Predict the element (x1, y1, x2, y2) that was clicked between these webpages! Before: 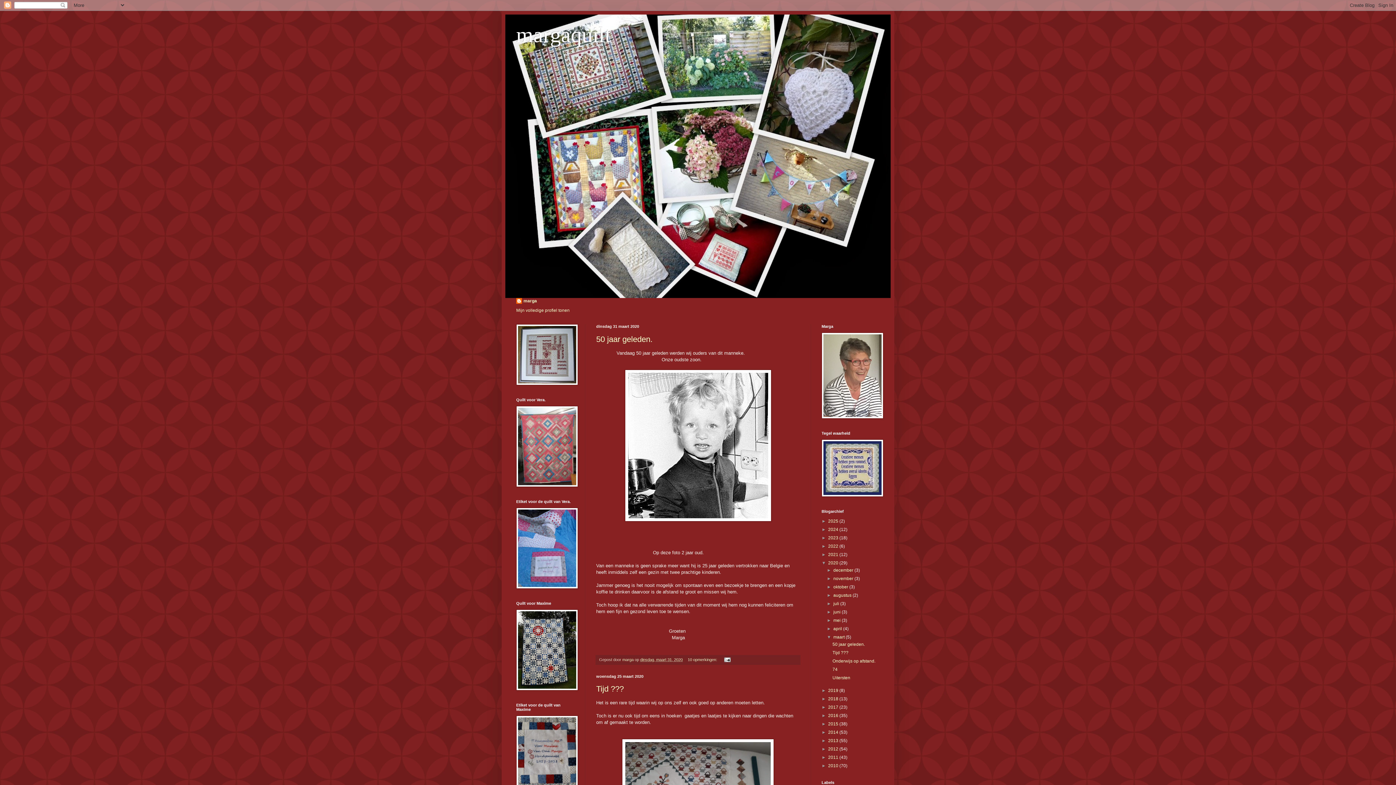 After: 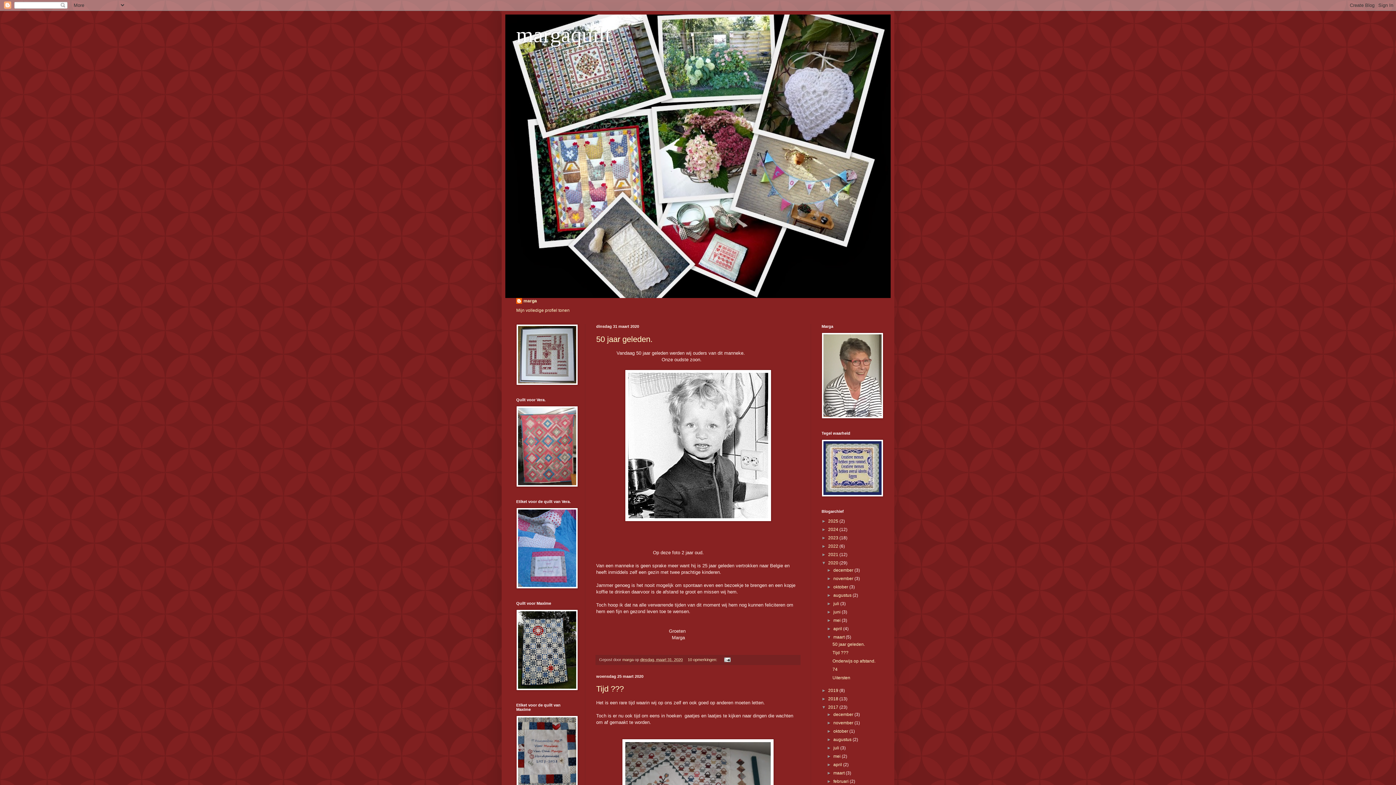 Action: bbox: (821, 705, 828, 710) label: ►  